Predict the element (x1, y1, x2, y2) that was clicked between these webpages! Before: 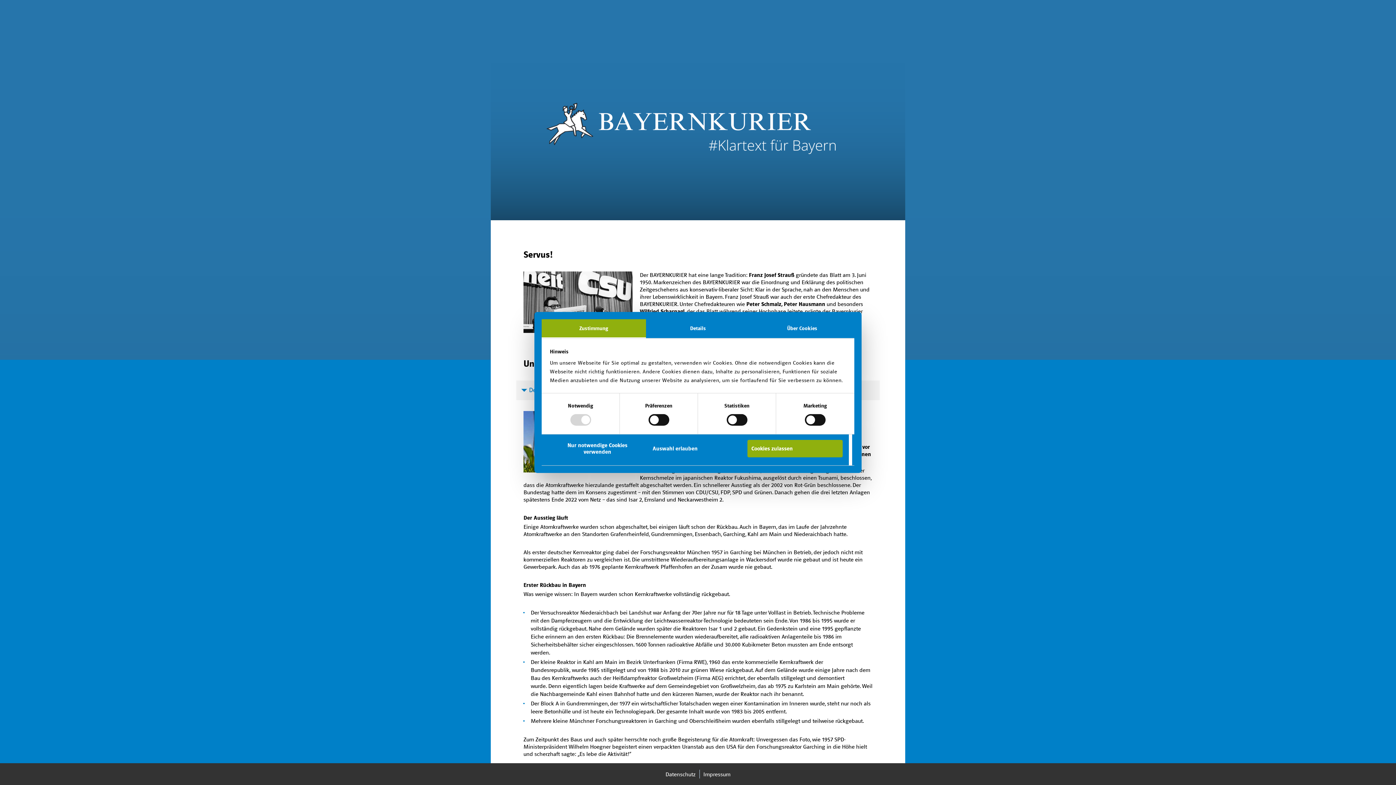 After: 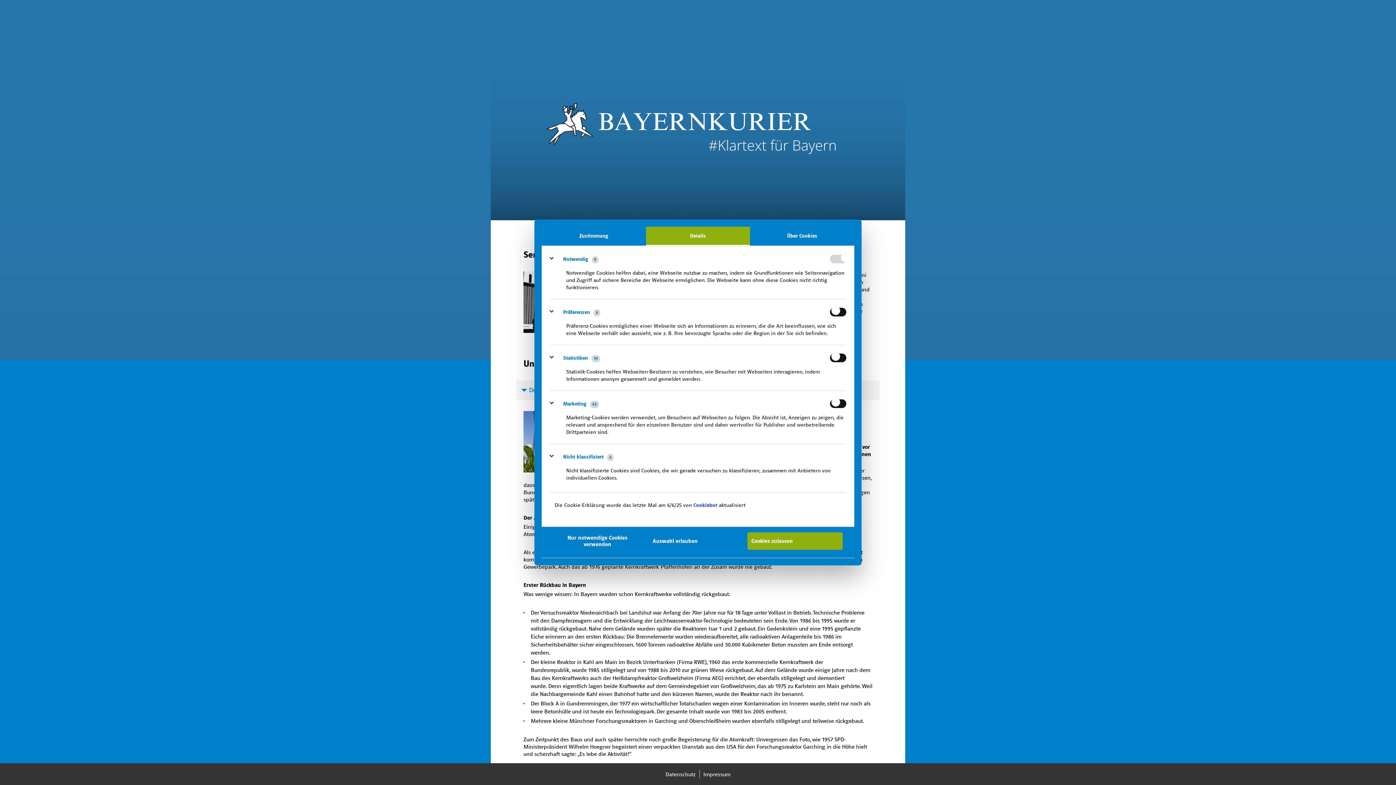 Action: bbox: (646, 319, 750, 338) label: Details